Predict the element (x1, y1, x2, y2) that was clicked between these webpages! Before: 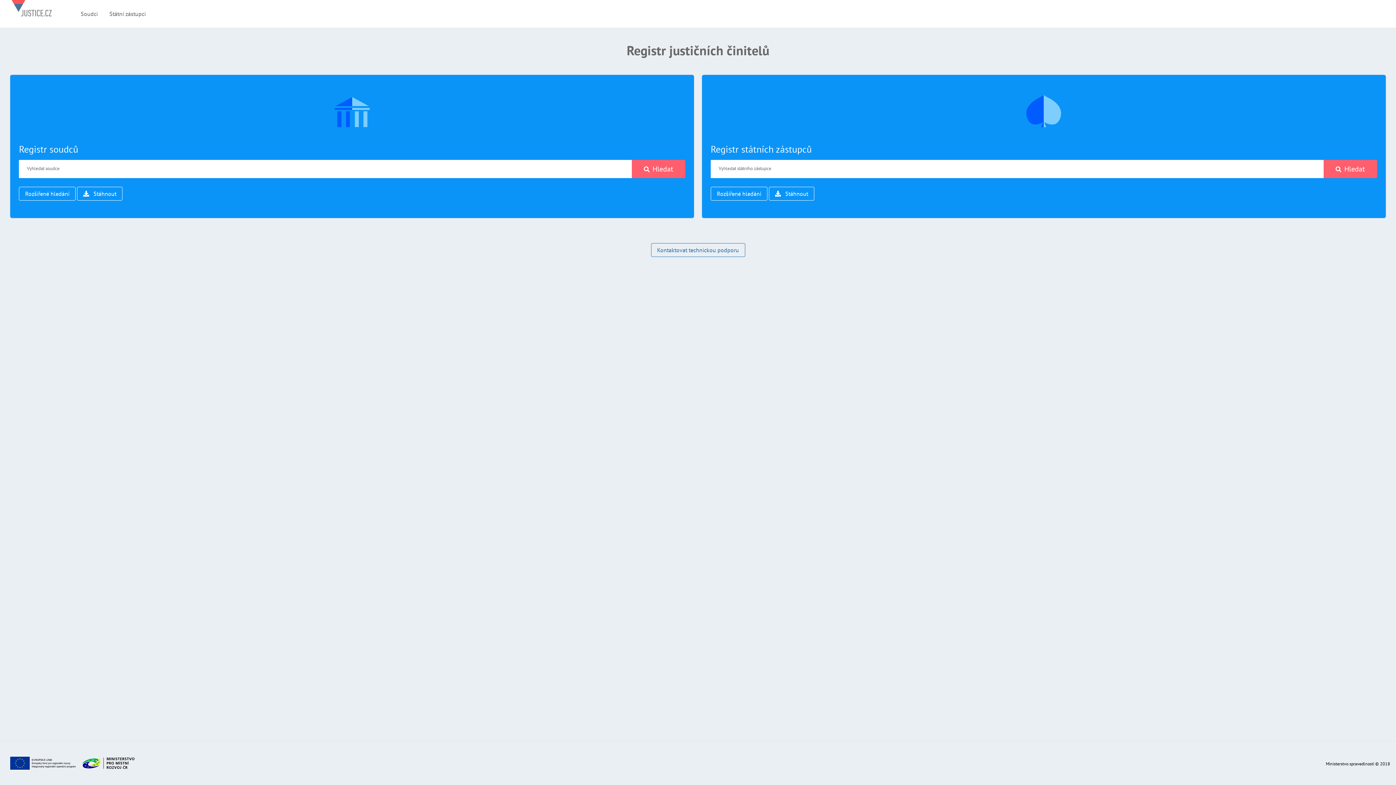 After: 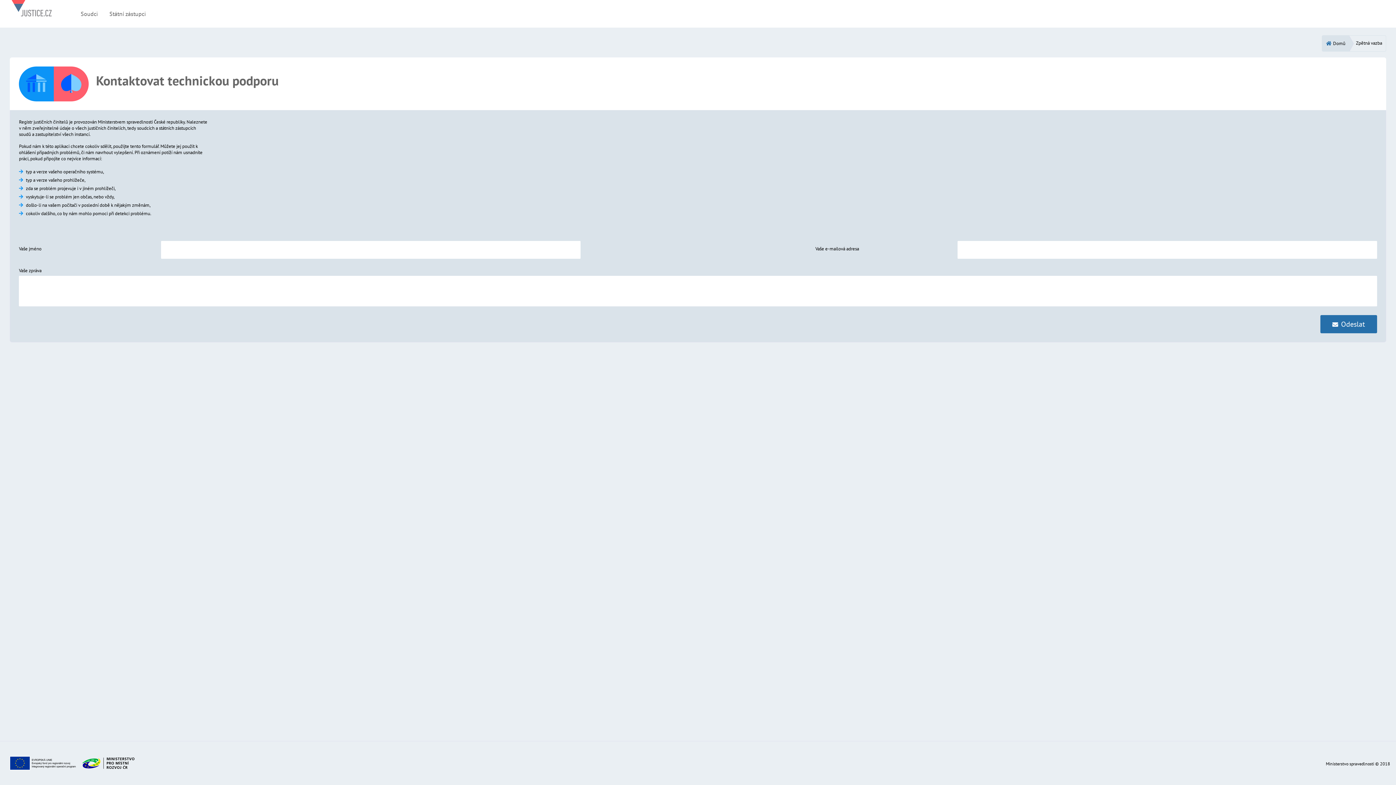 Action: label: Kontaktovat technickou podporu bbox: (651, 243, 745, 257)